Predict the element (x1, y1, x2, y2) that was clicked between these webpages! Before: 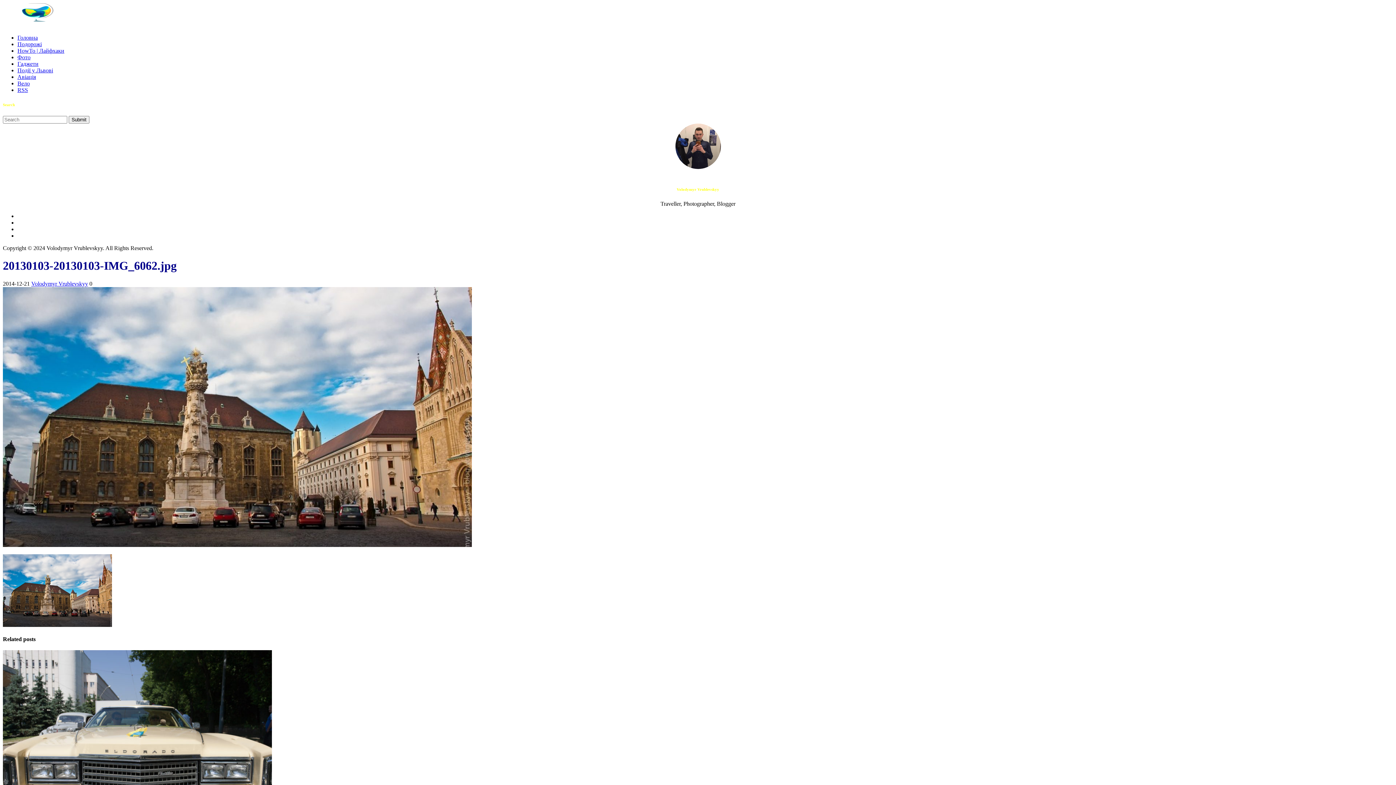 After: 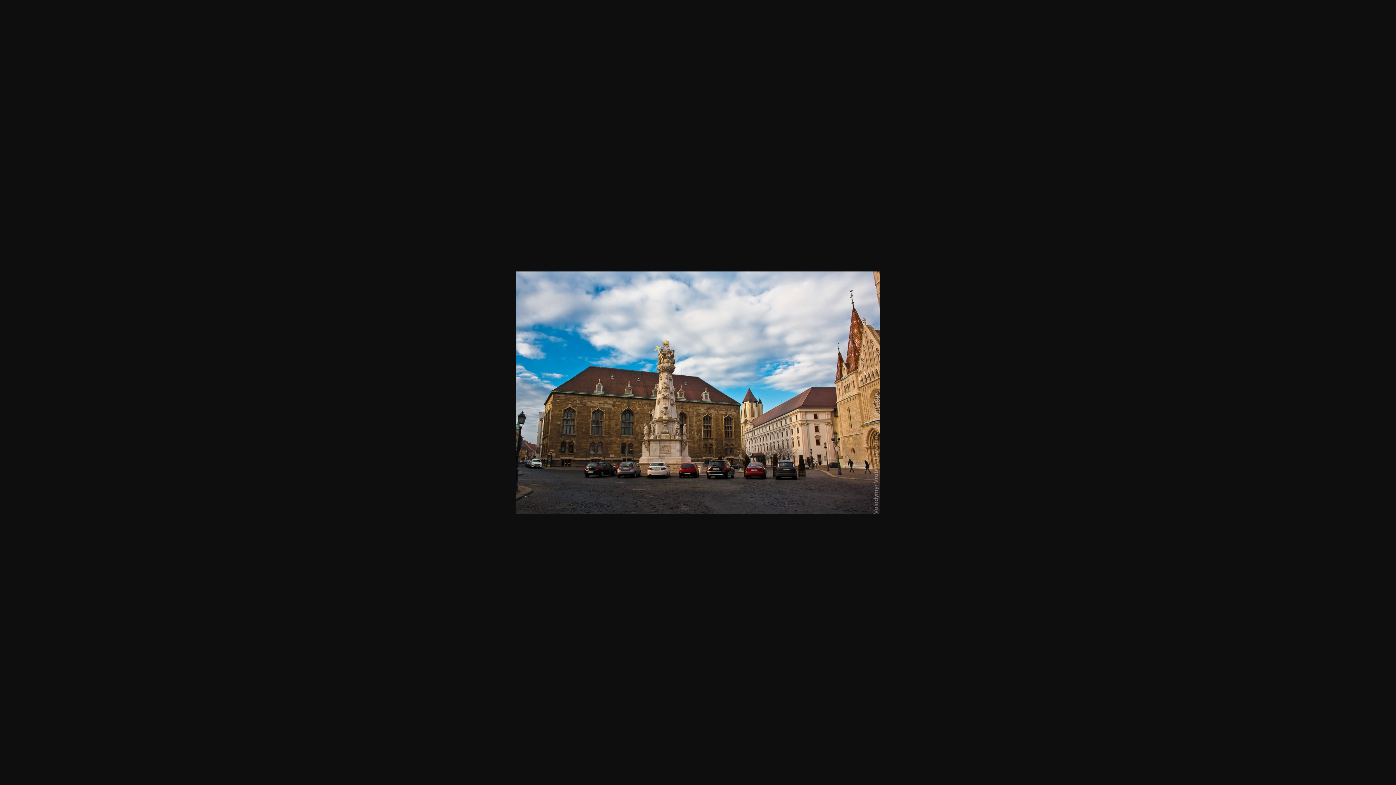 Action: bbox: (2, 622, 112, 628)